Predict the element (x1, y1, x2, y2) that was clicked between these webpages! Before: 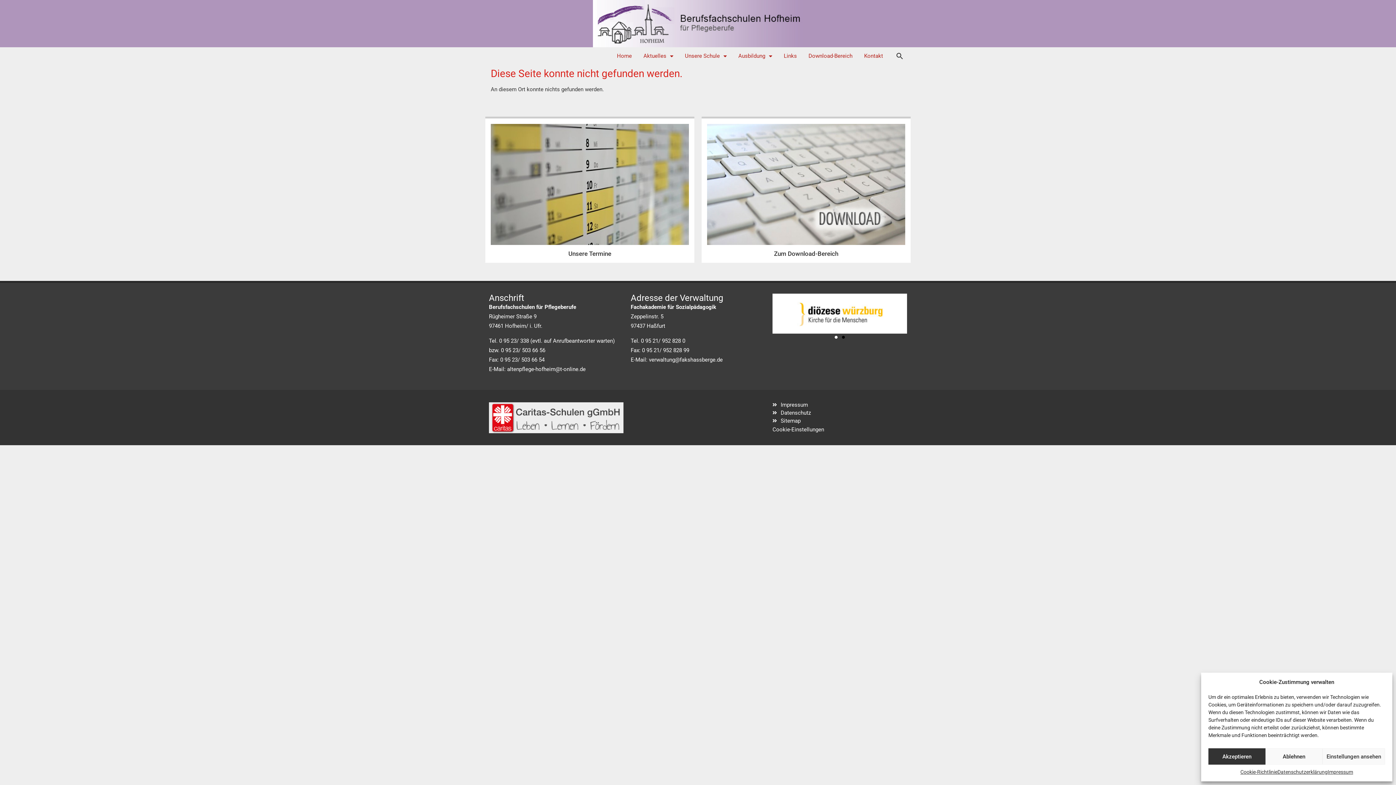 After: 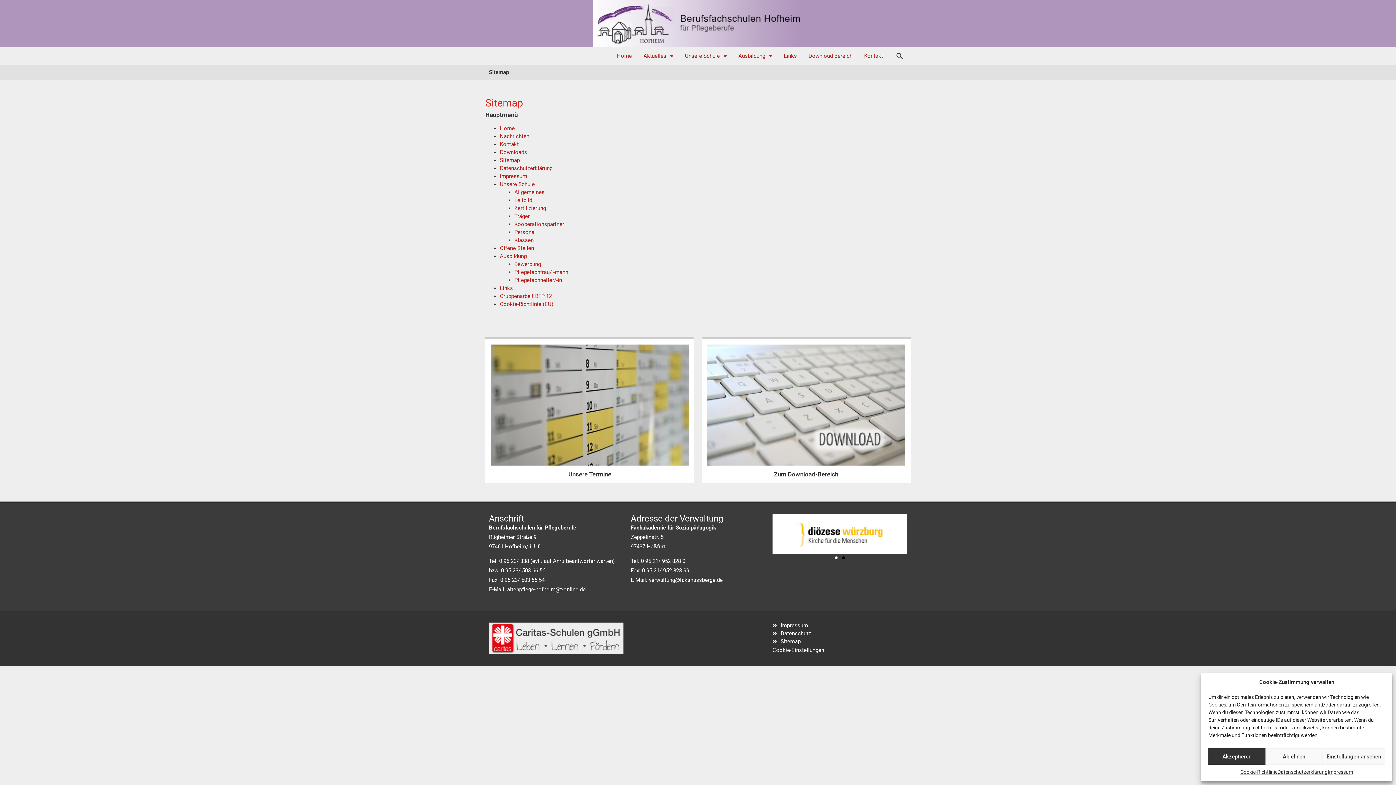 Action: bbox: (772, 417, 907, 425) label: Sitemap